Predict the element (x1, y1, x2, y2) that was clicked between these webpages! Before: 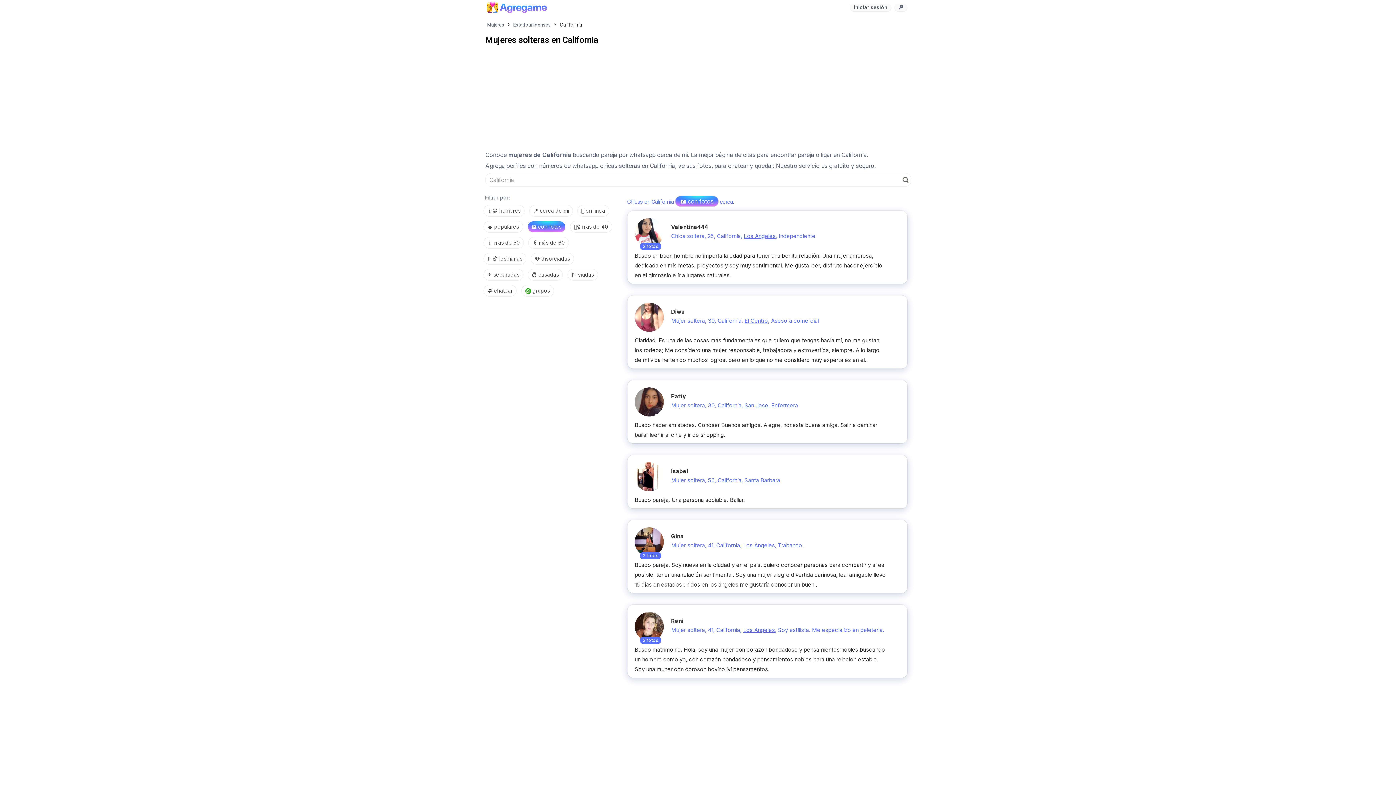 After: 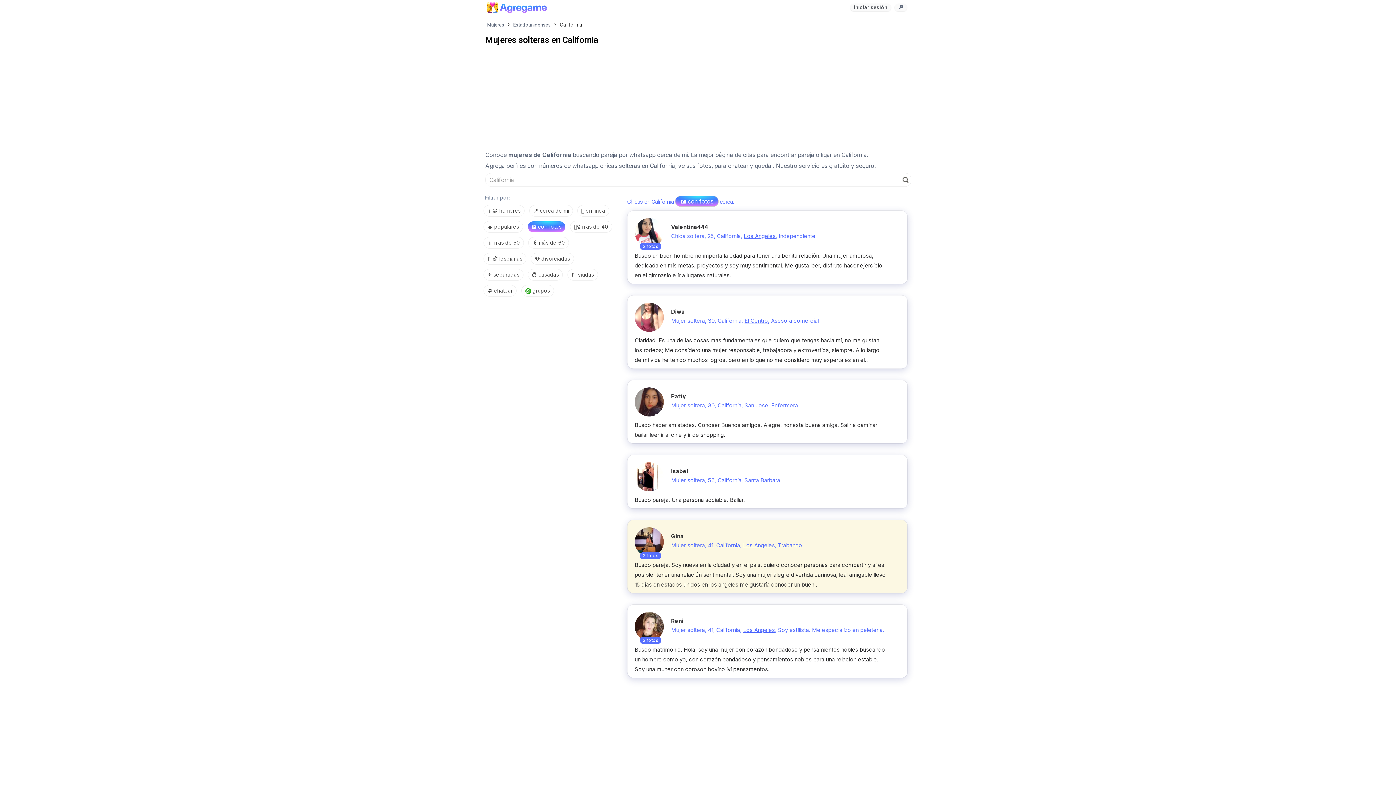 Action: label: Los Angeles bbox: (743, 542, 775, 549)